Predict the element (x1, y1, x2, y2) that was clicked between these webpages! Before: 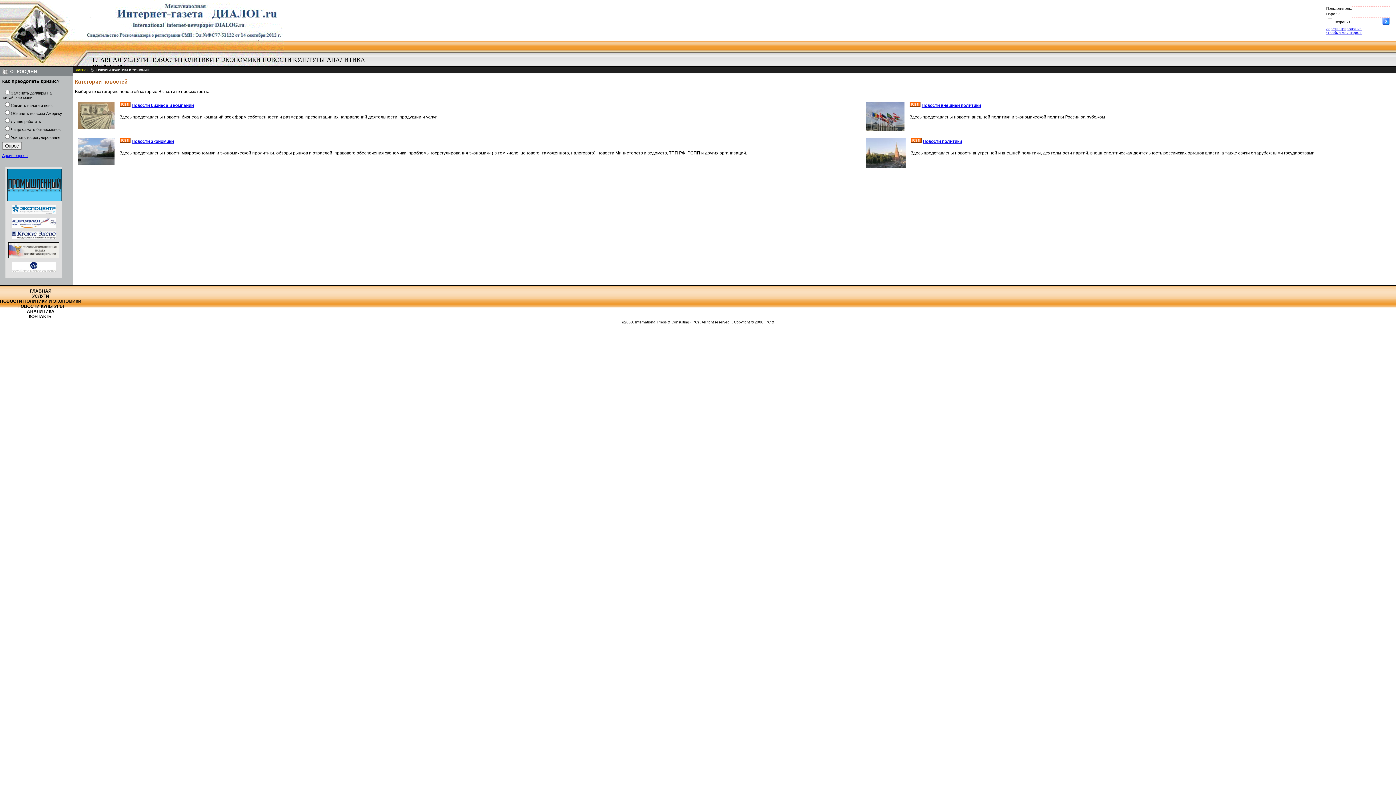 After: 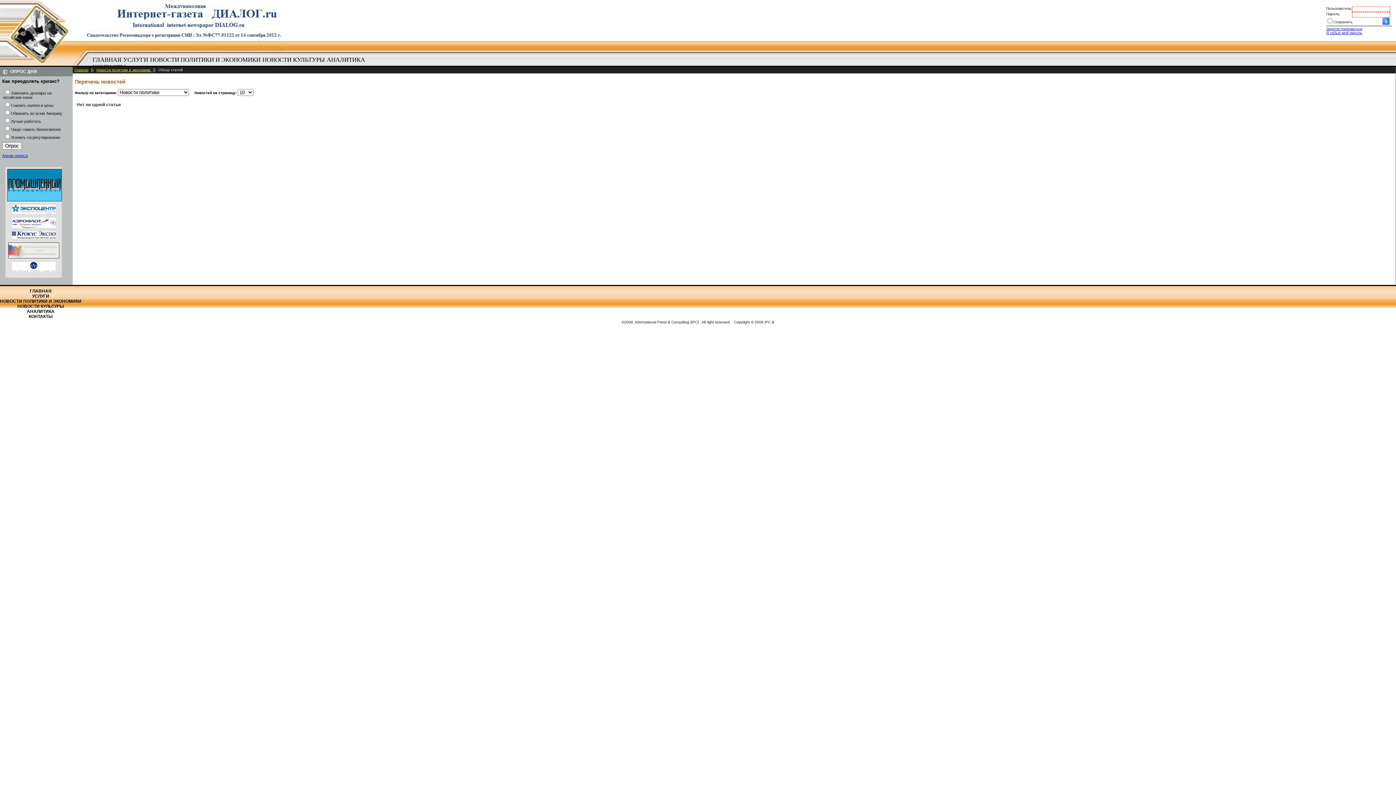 Action: bbox: (865, 163, 905, 169)